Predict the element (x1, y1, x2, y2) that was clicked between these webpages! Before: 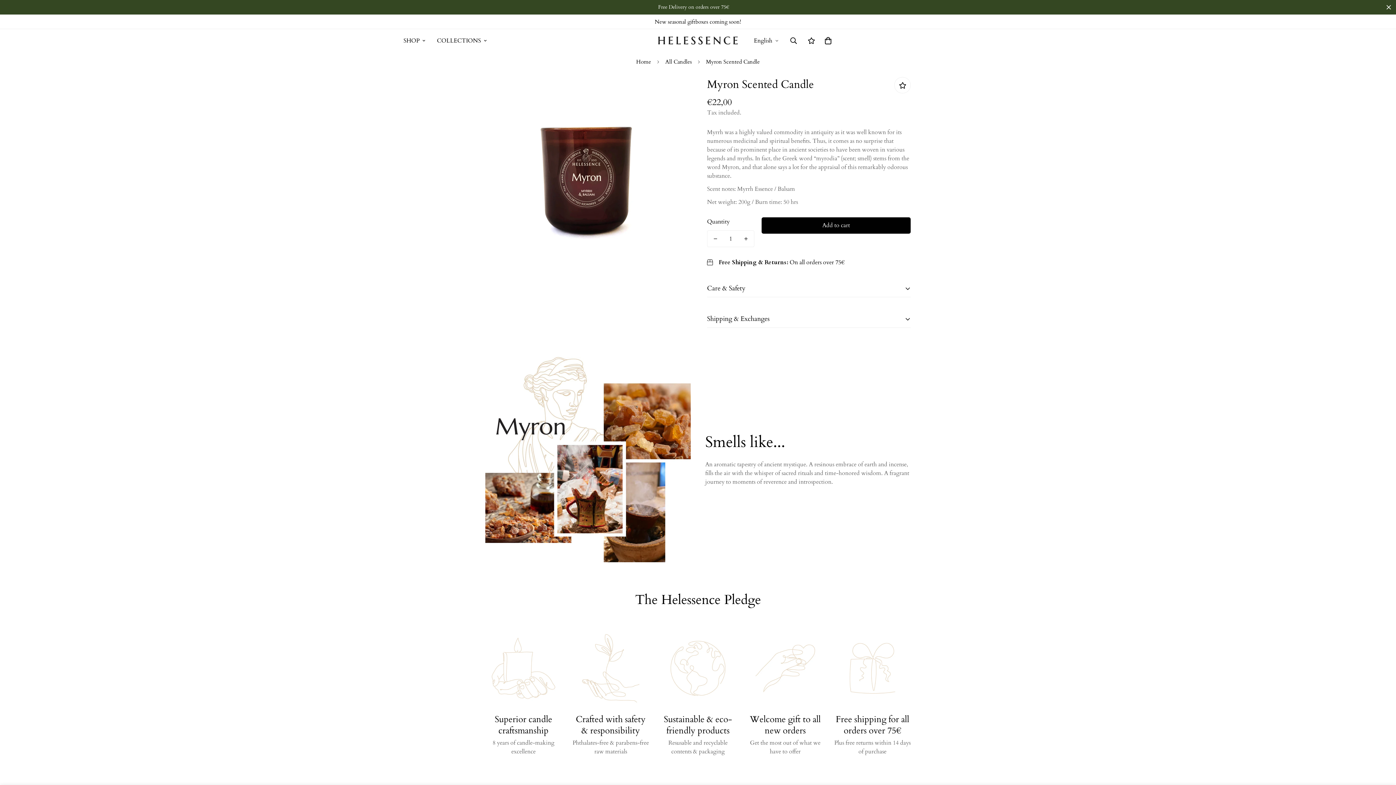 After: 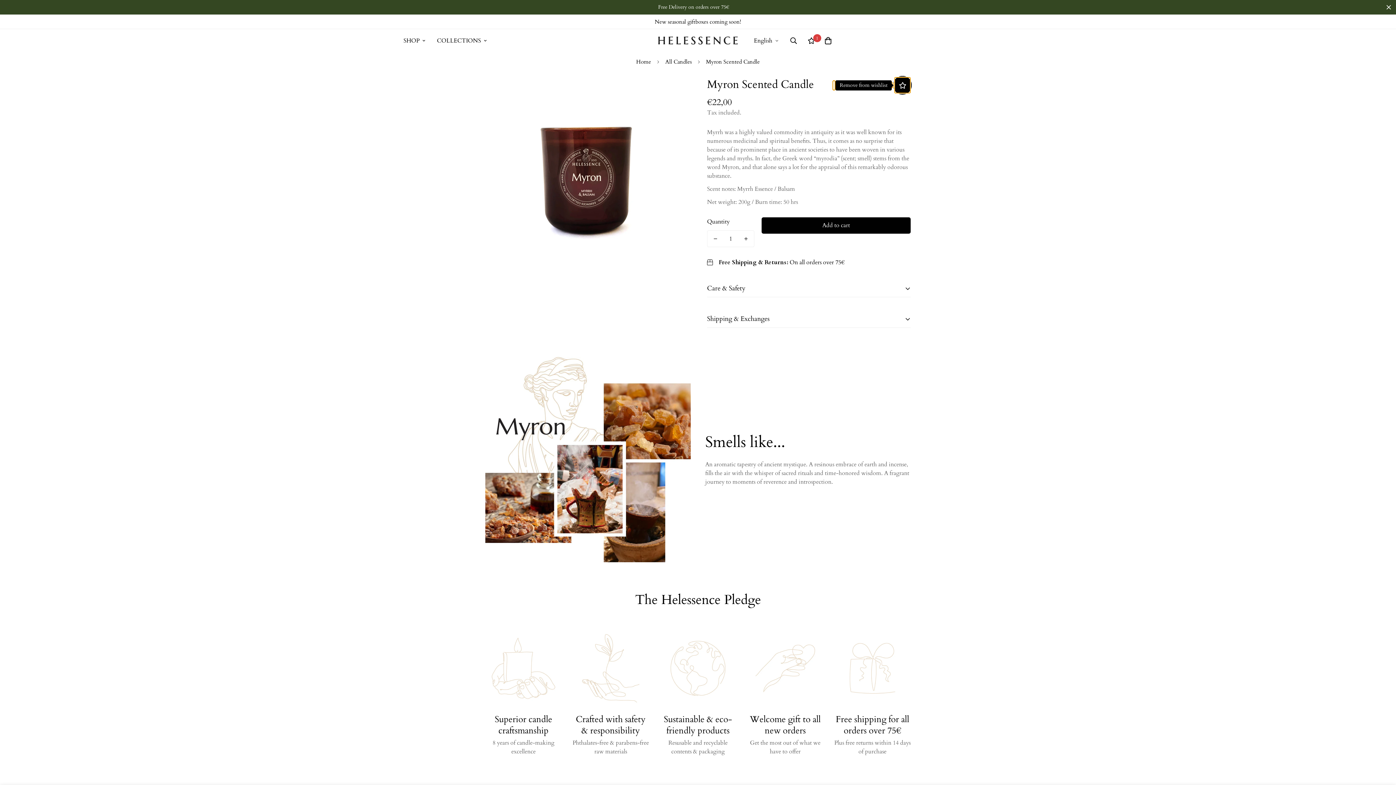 Action: bbox: (894, 77, 910, 93)